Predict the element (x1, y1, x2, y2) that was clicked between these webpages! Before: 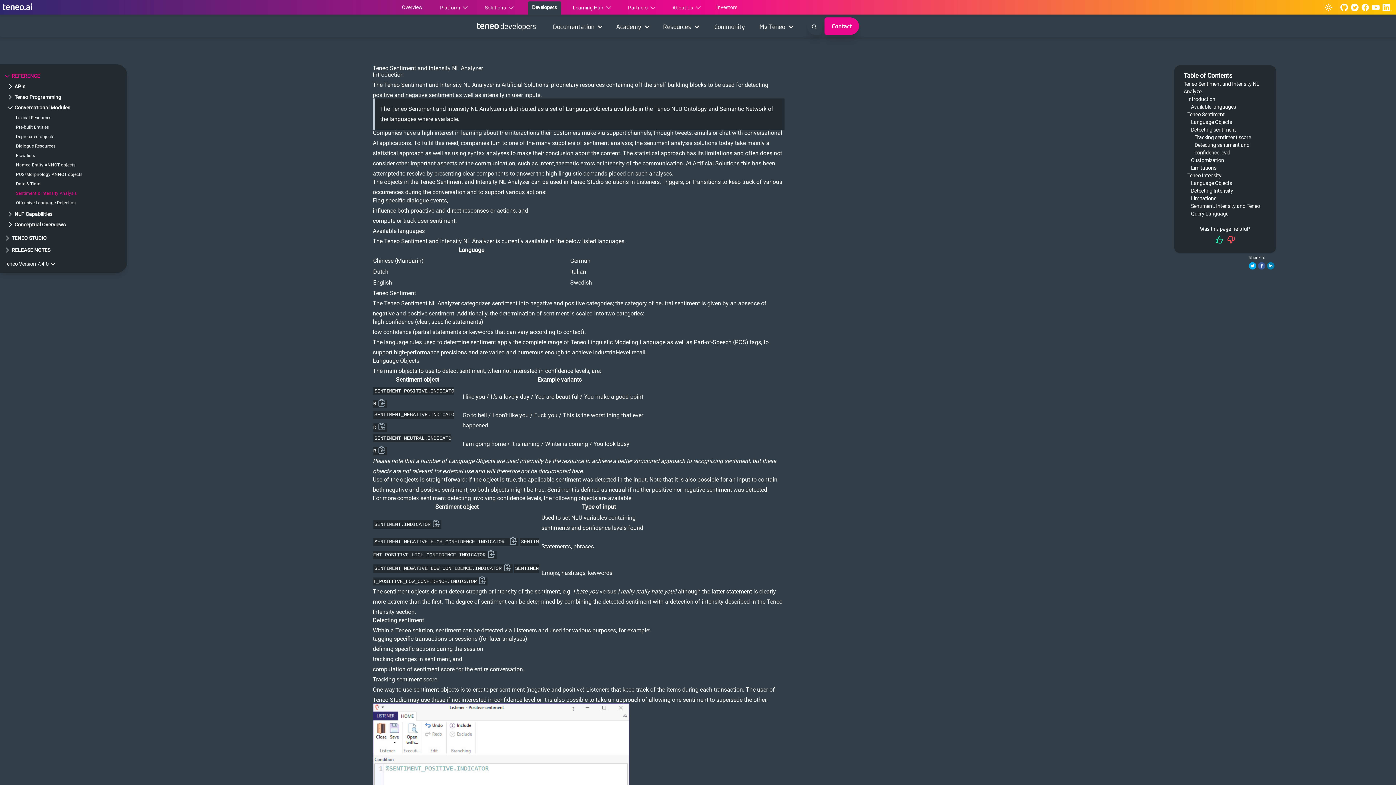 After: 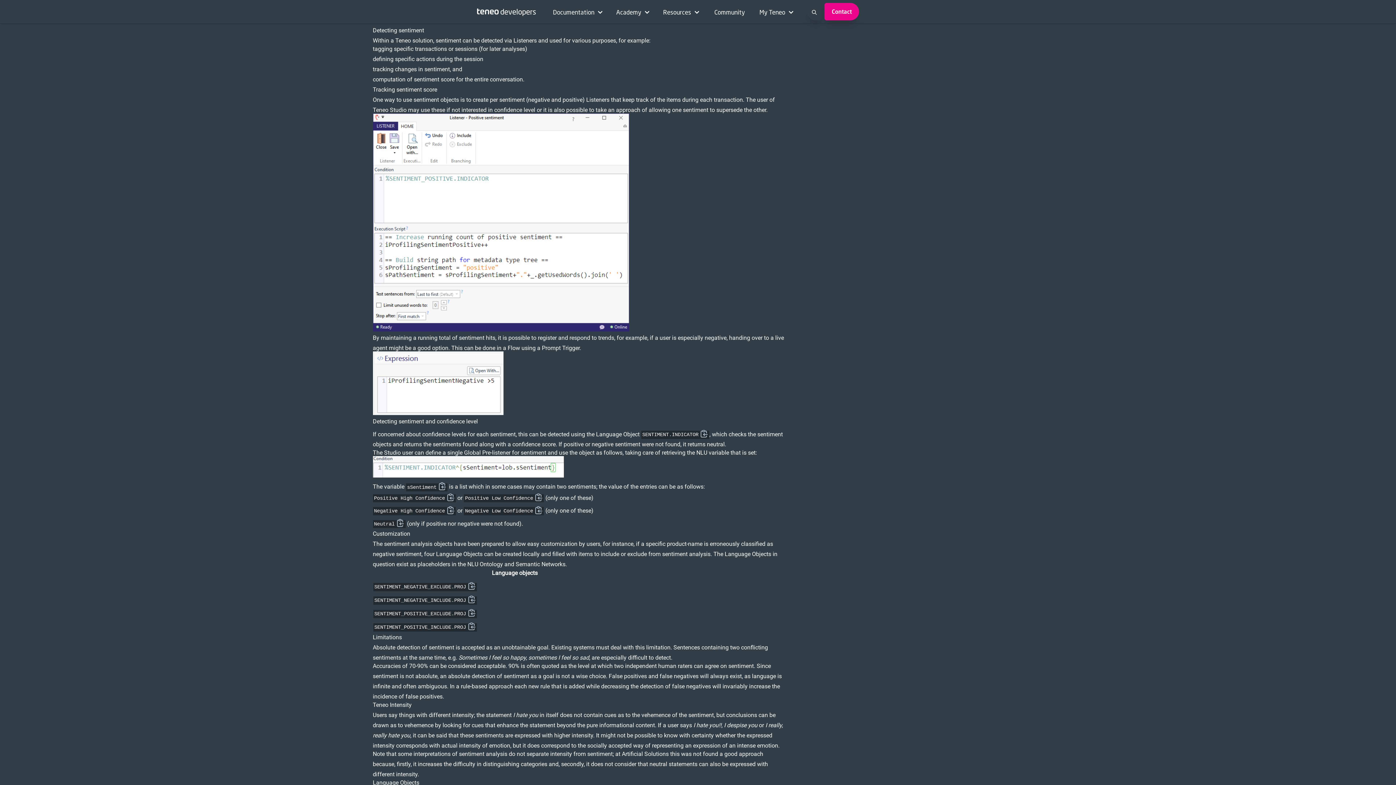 Action: label: Detecting sentiment bbox: (1191, 126, 1236, 133)